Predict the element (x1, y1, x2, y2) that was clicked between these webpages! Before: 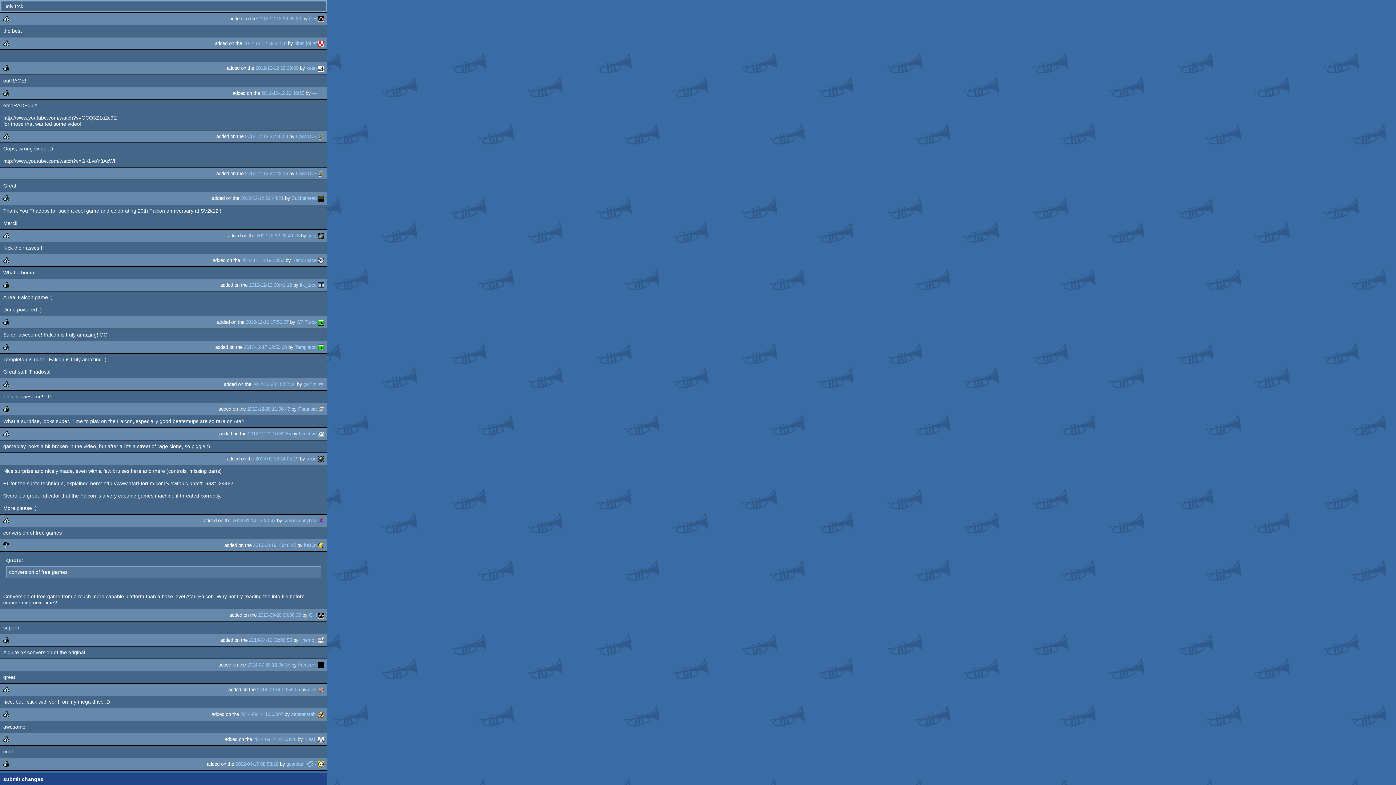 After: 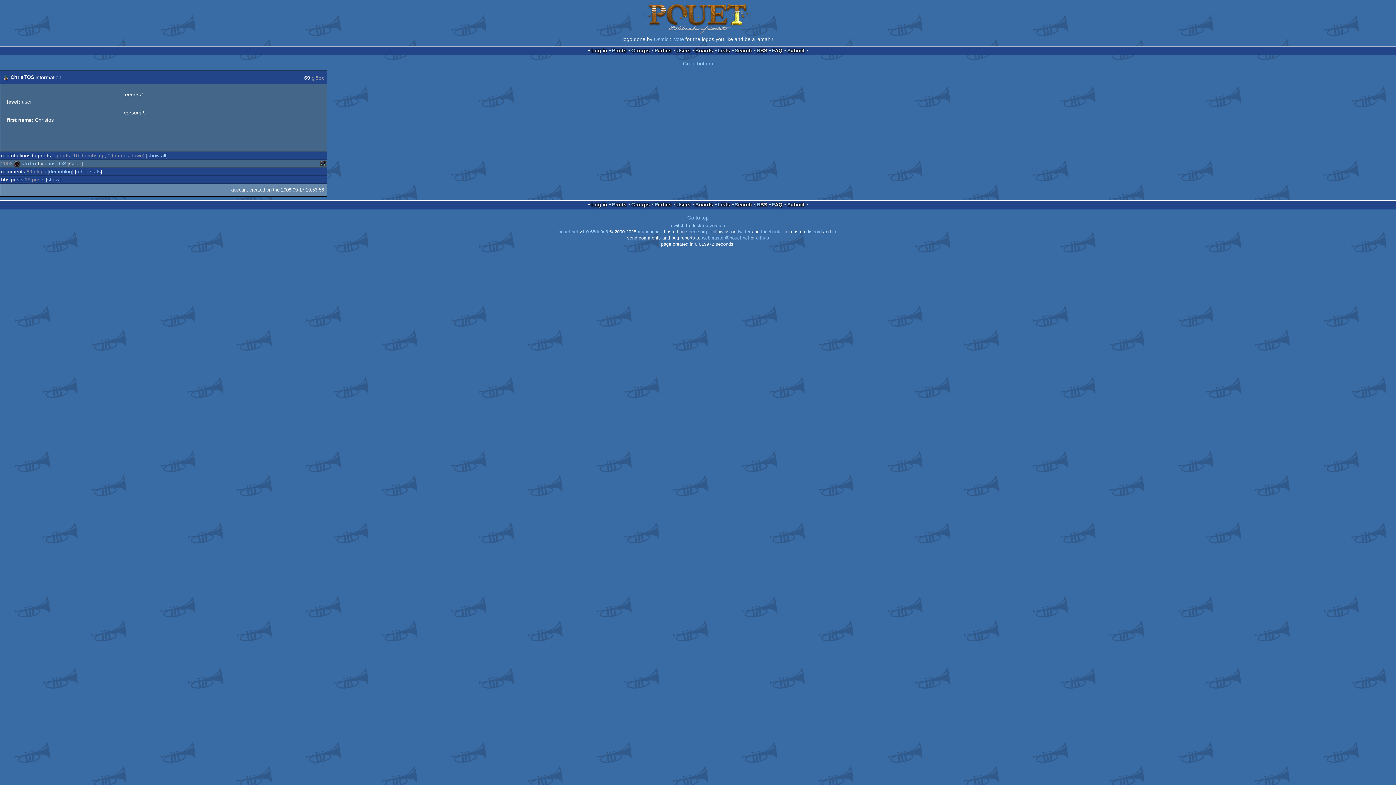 Action: label: ChrisTOS bbox: (296, 170, 316, 176)